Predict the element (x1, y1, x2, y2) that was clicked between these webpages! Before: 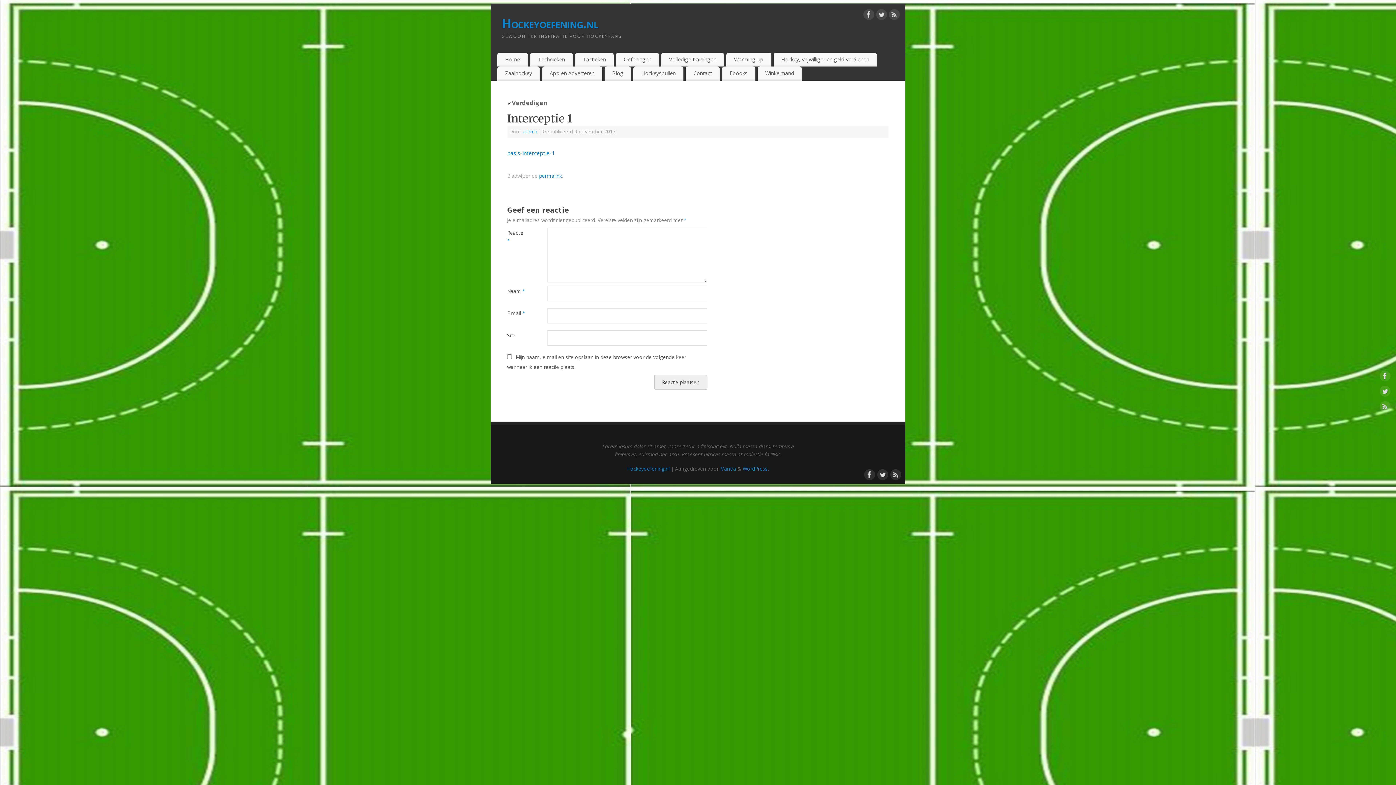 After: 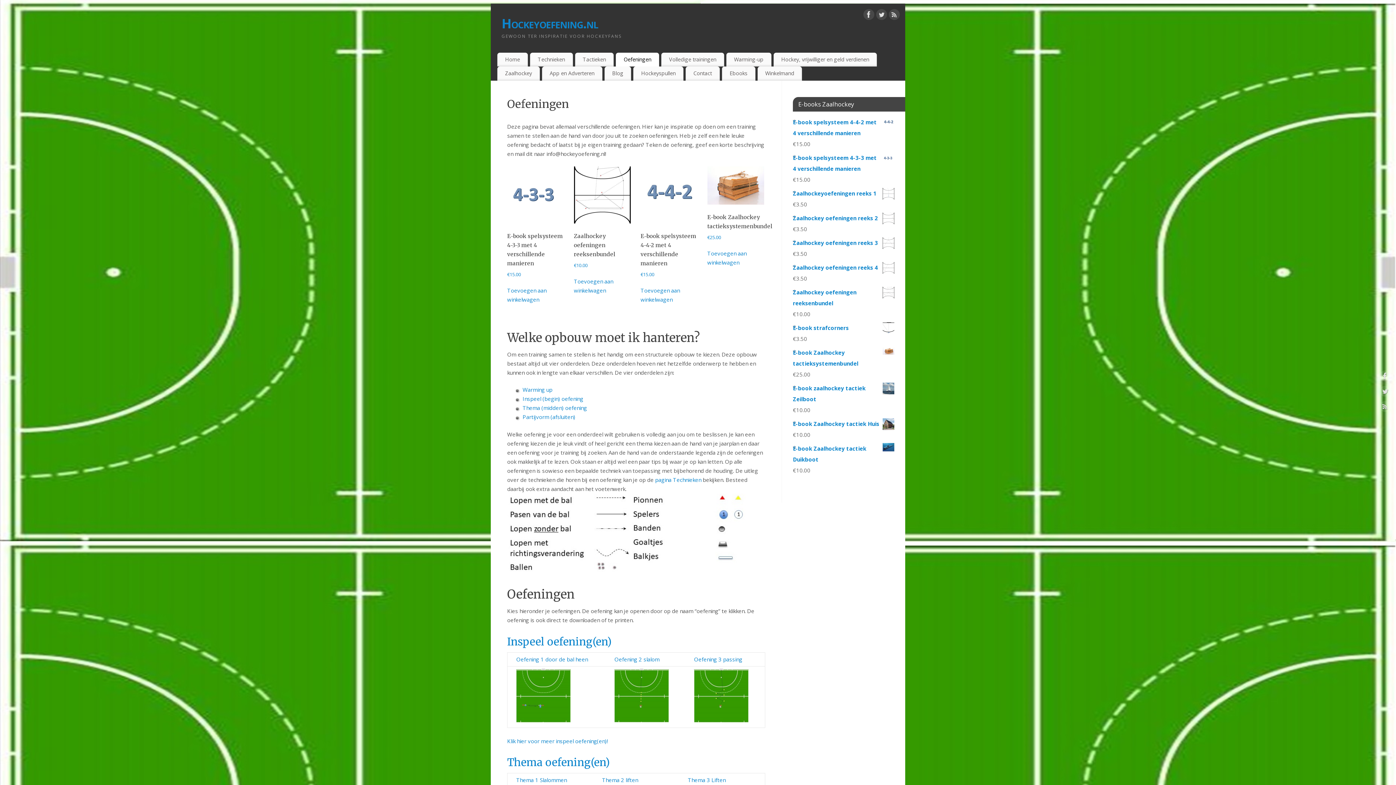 Action: bbox: (616, 52, 659, 66) label: Oefeningen